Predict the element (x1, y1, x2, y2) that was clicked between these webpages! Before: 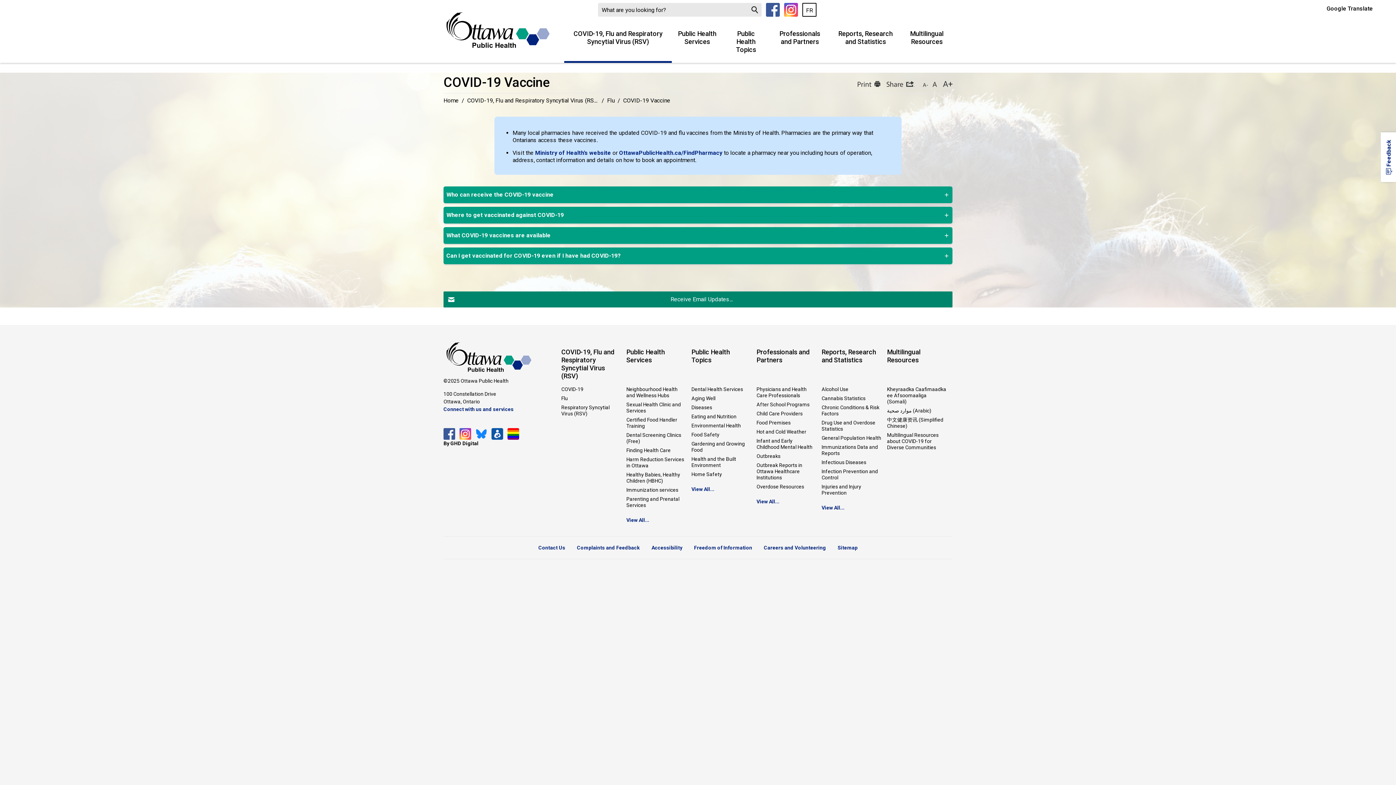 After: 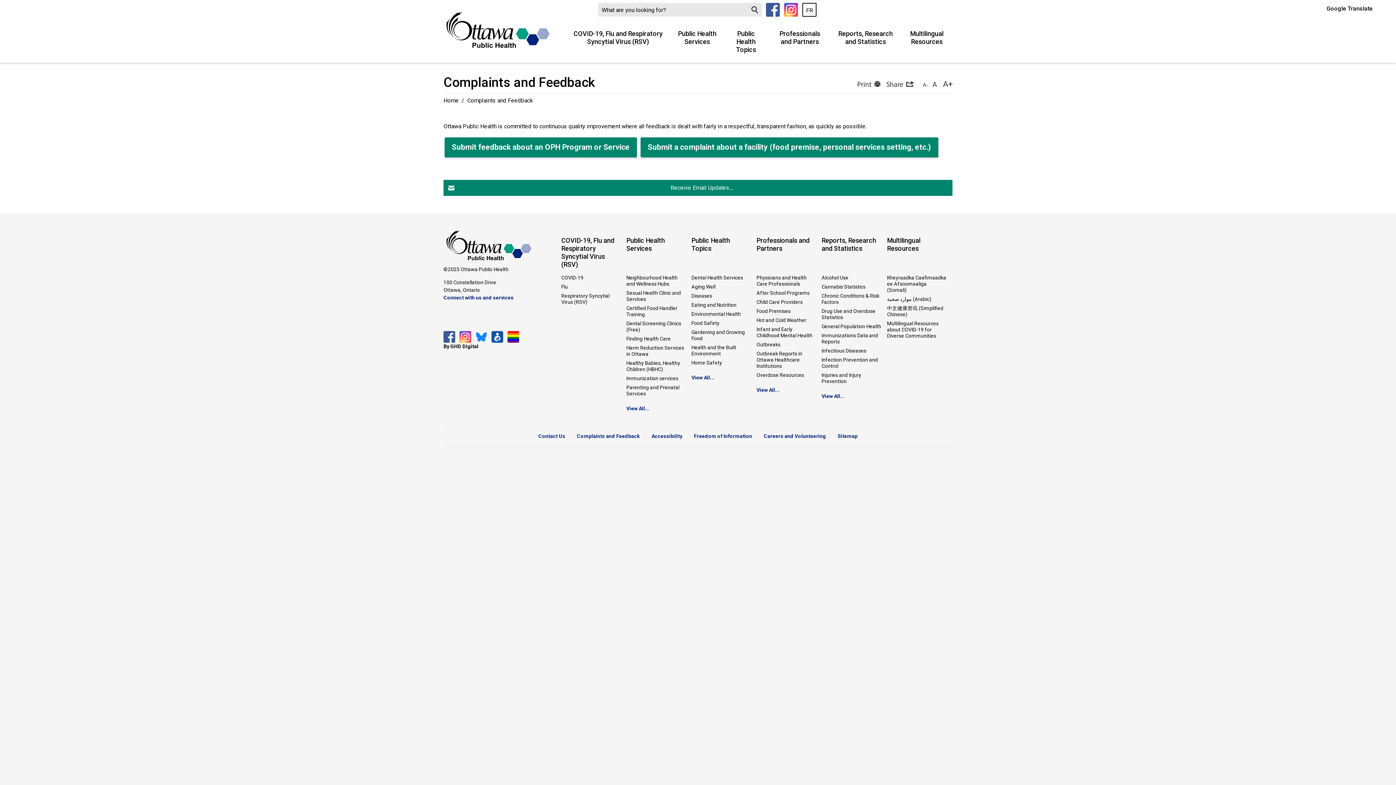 Action: bbox: (577, 544, 640, 552) label: Complaints and Feedback